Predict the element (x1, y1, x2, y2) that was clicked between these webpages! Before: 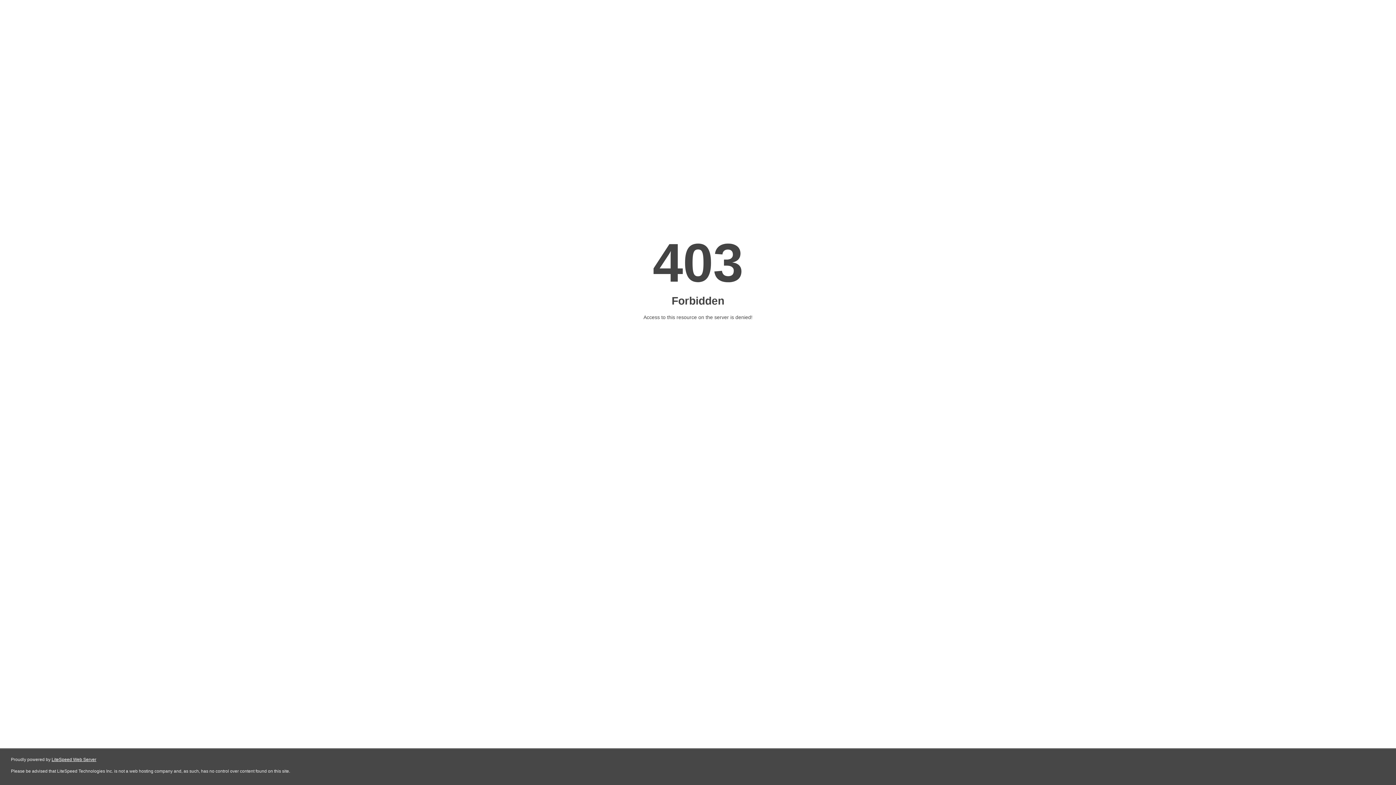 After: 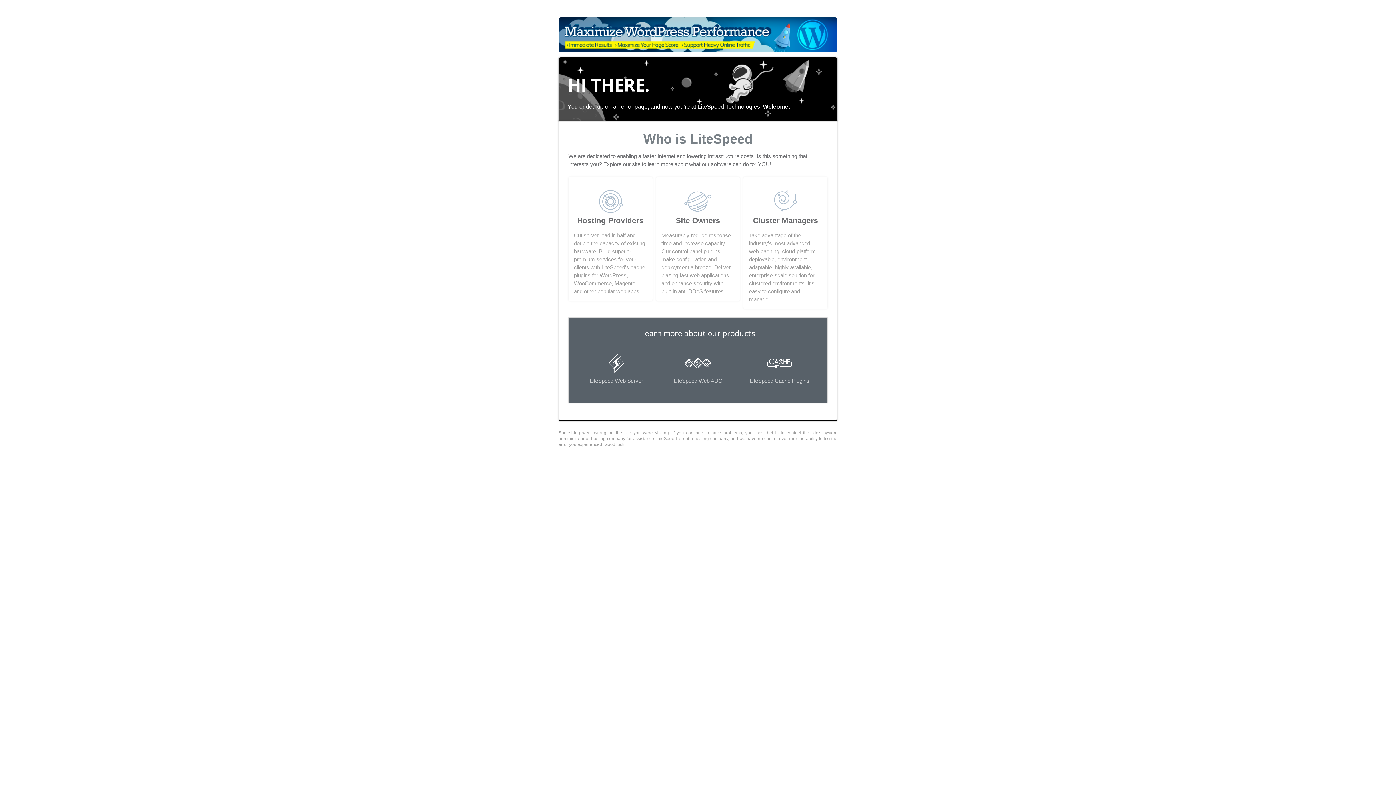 Action: bbox: (51, 757, 96, 762) label: LiteSpeed Web Server